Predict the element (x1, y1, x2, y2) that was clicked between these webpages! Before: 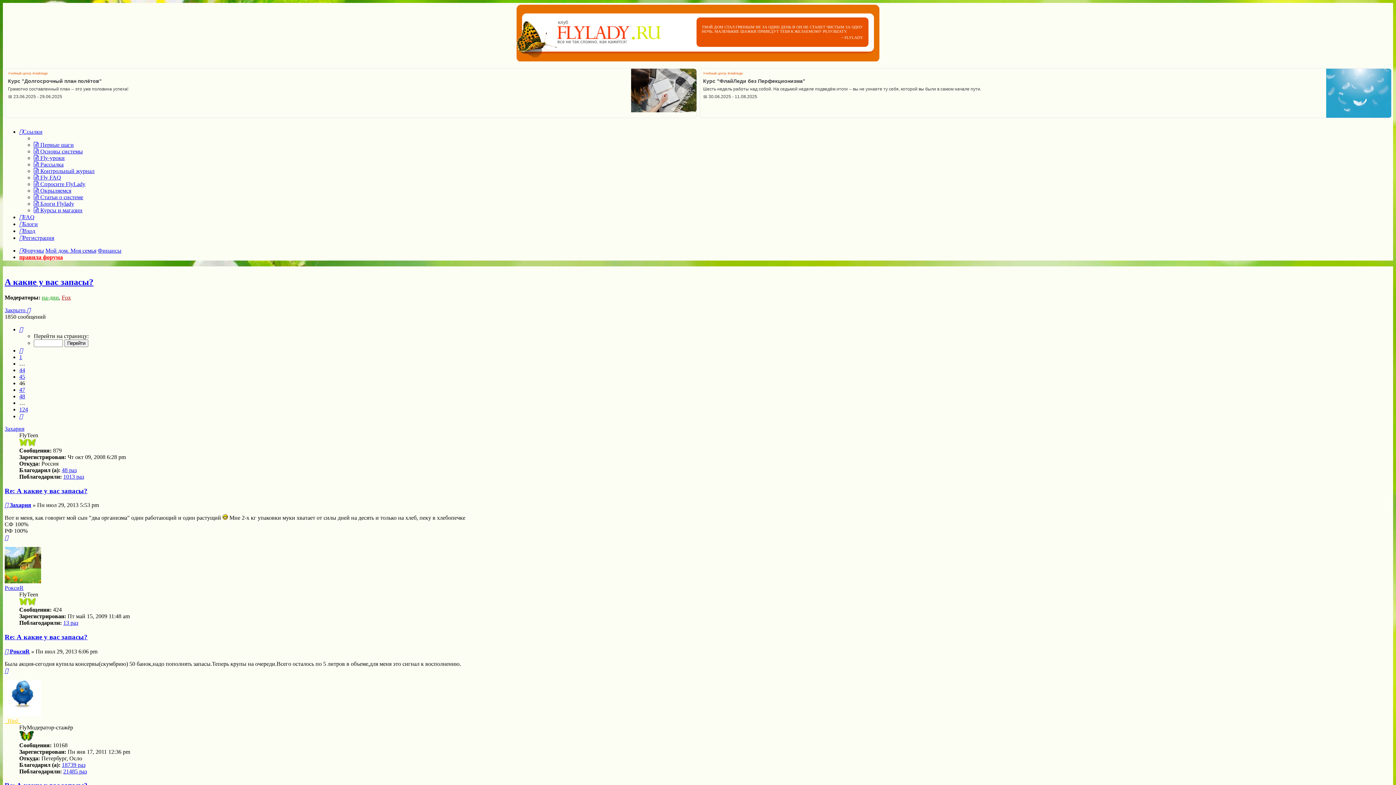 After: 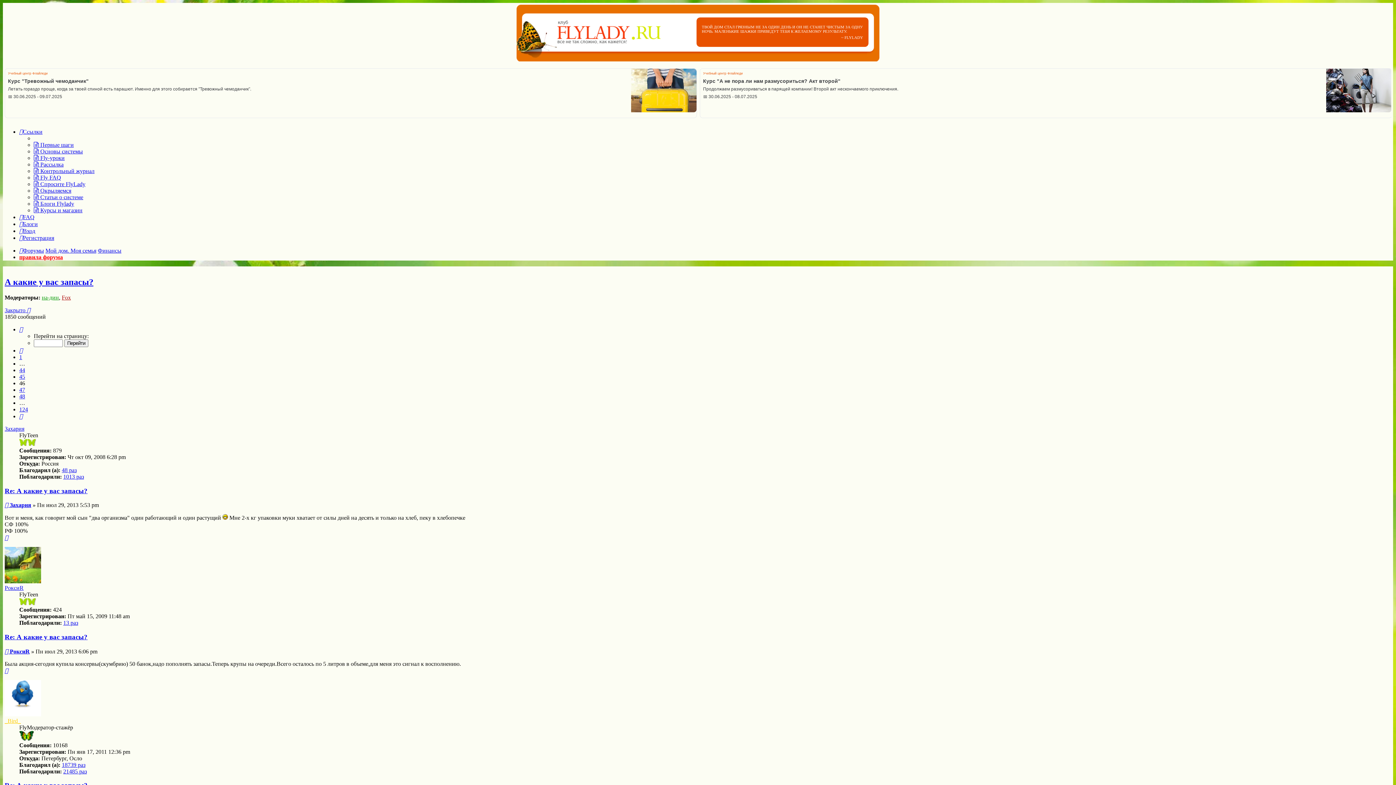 Action: label:  Курсы и магазин bbox: (33, 207, 82, 213)